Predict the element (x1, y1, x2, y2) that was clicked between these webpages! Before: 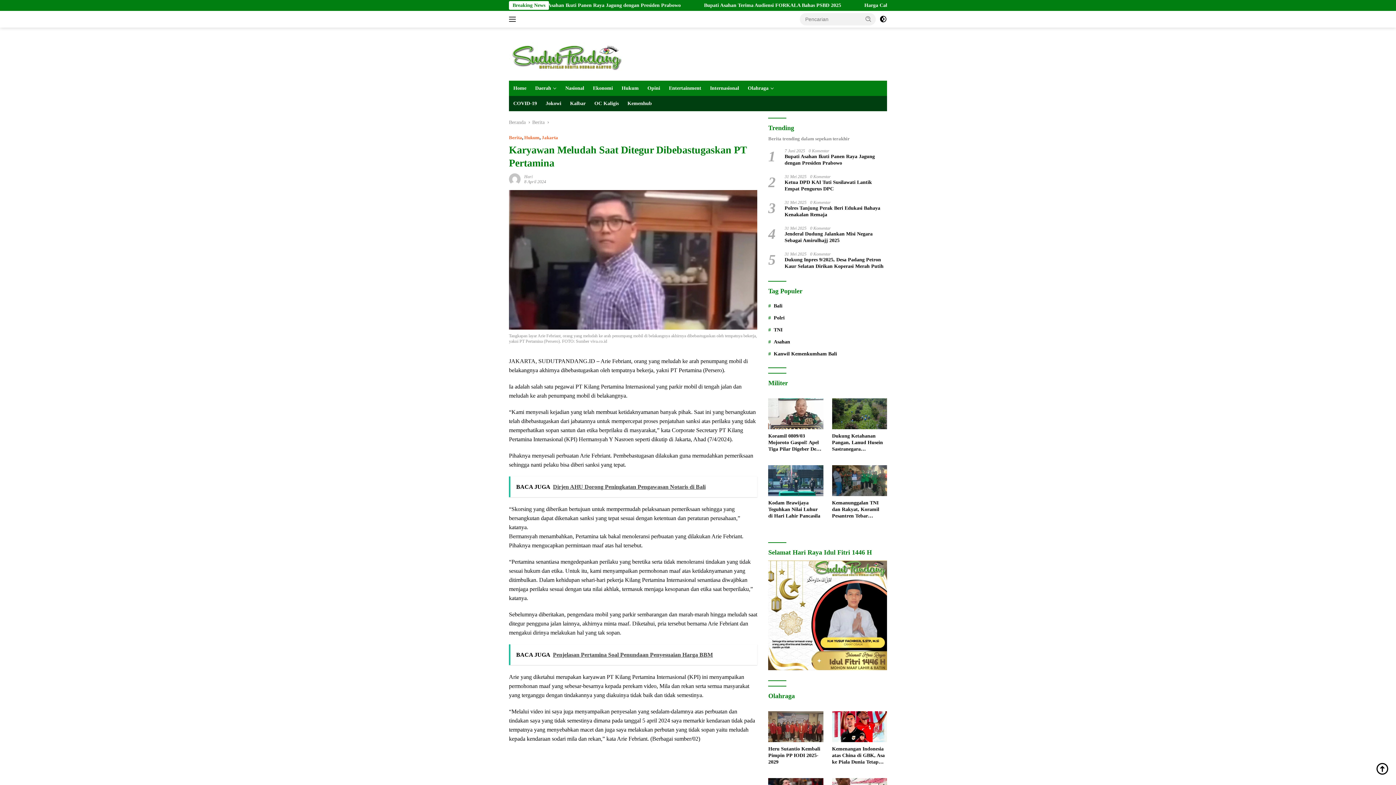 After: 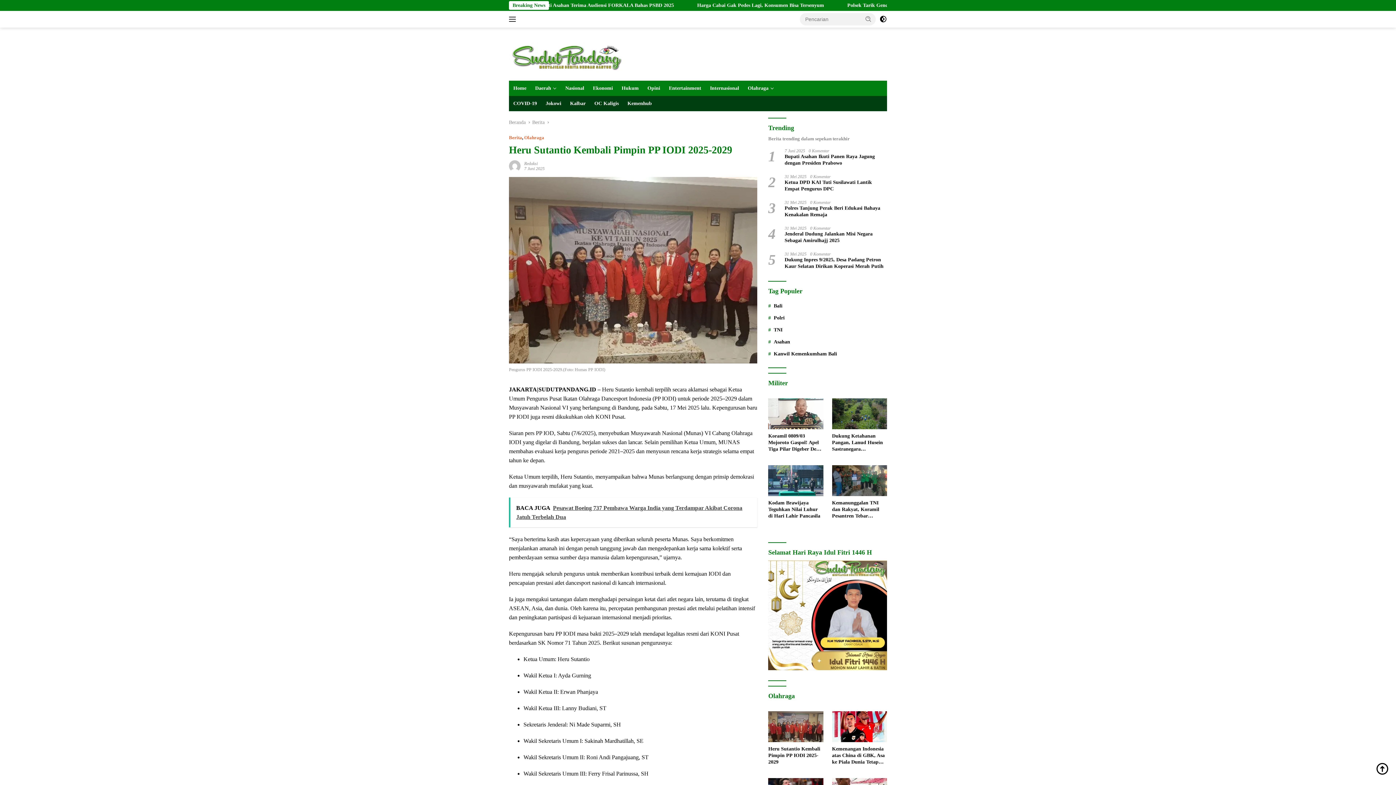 Action: bbox: (768, 711, 823, 742)